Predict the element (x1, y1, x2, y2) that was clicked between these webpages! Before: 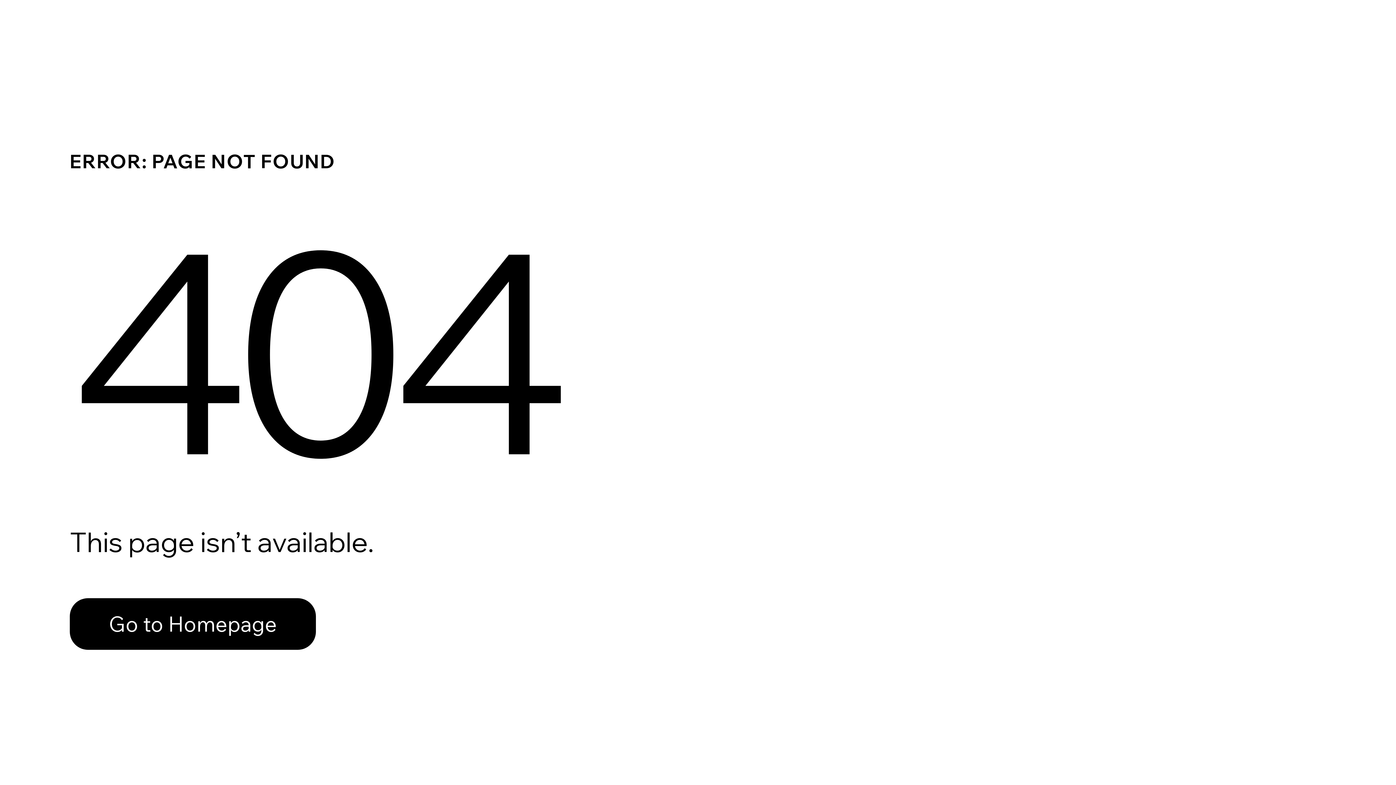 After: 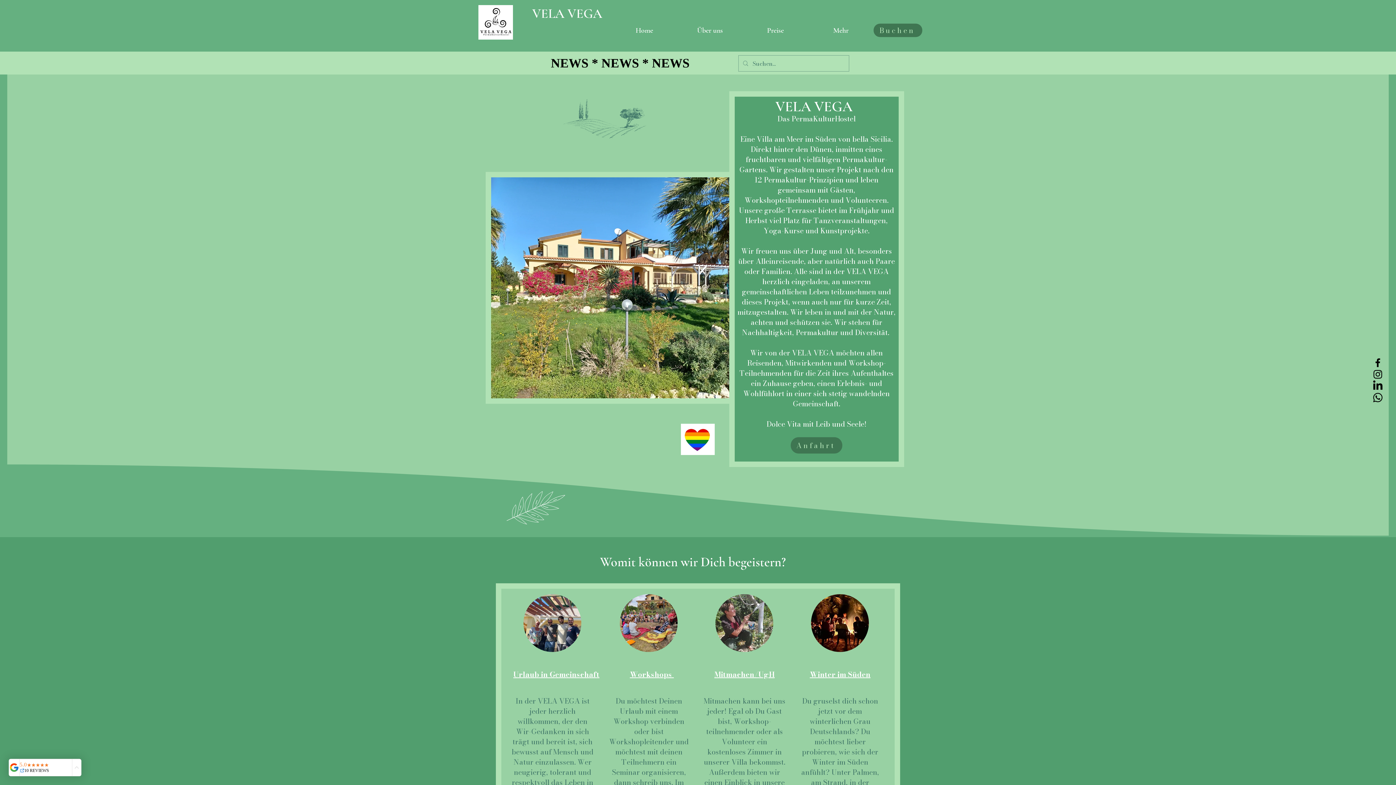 Action: label: Go to Homepage bbox: (69, 582, 768, 659)